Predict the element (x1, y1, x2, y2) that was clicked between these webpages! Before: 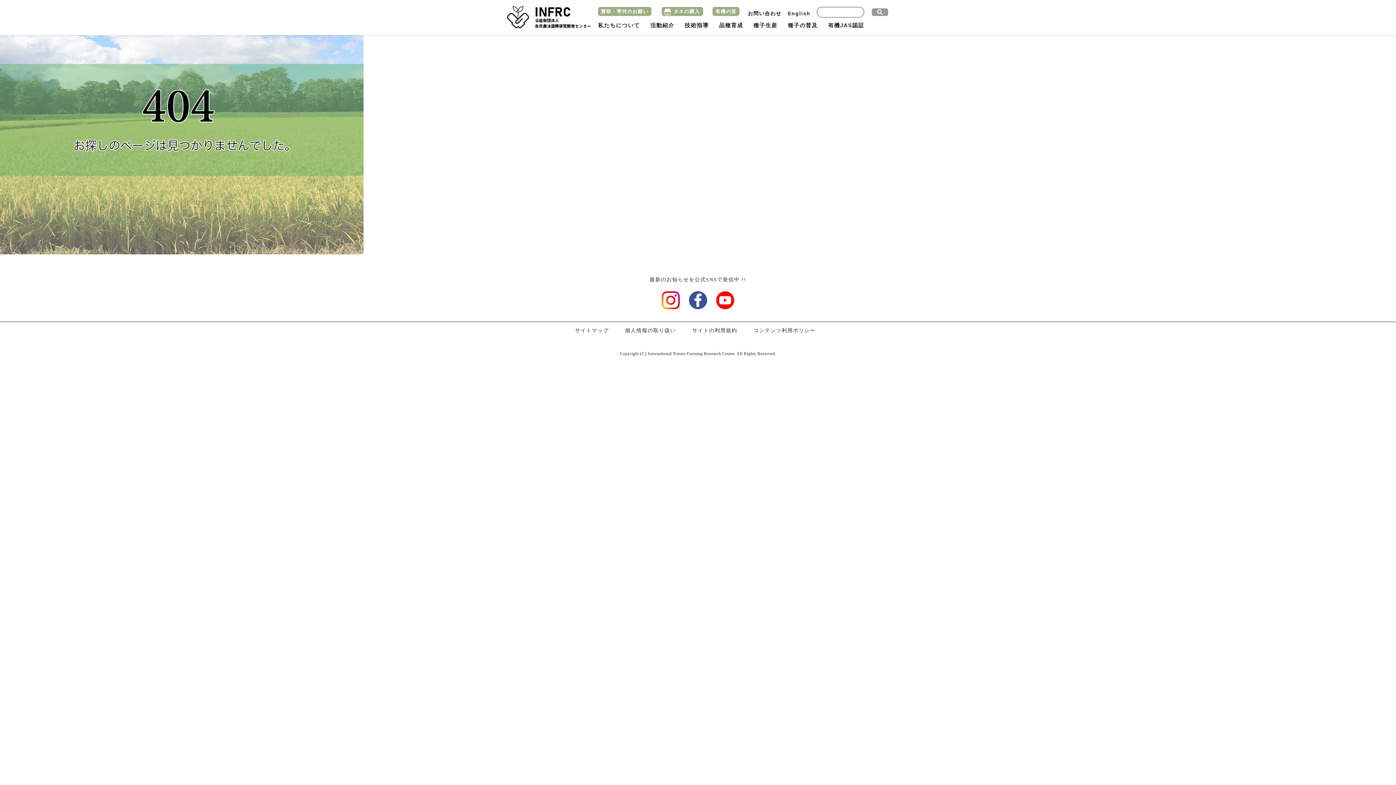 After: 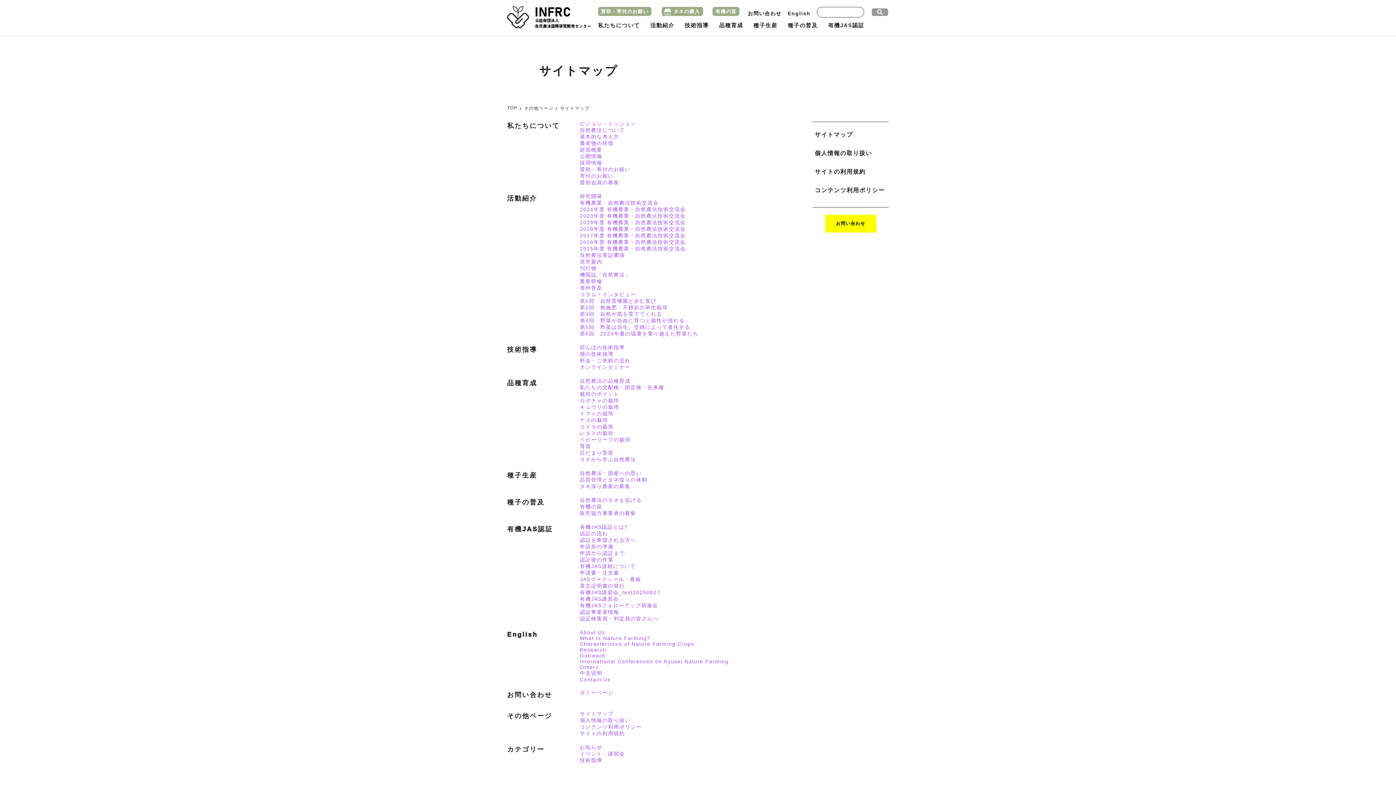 Action: label: サイトマップ bbox: (575, 328, 608, 333)